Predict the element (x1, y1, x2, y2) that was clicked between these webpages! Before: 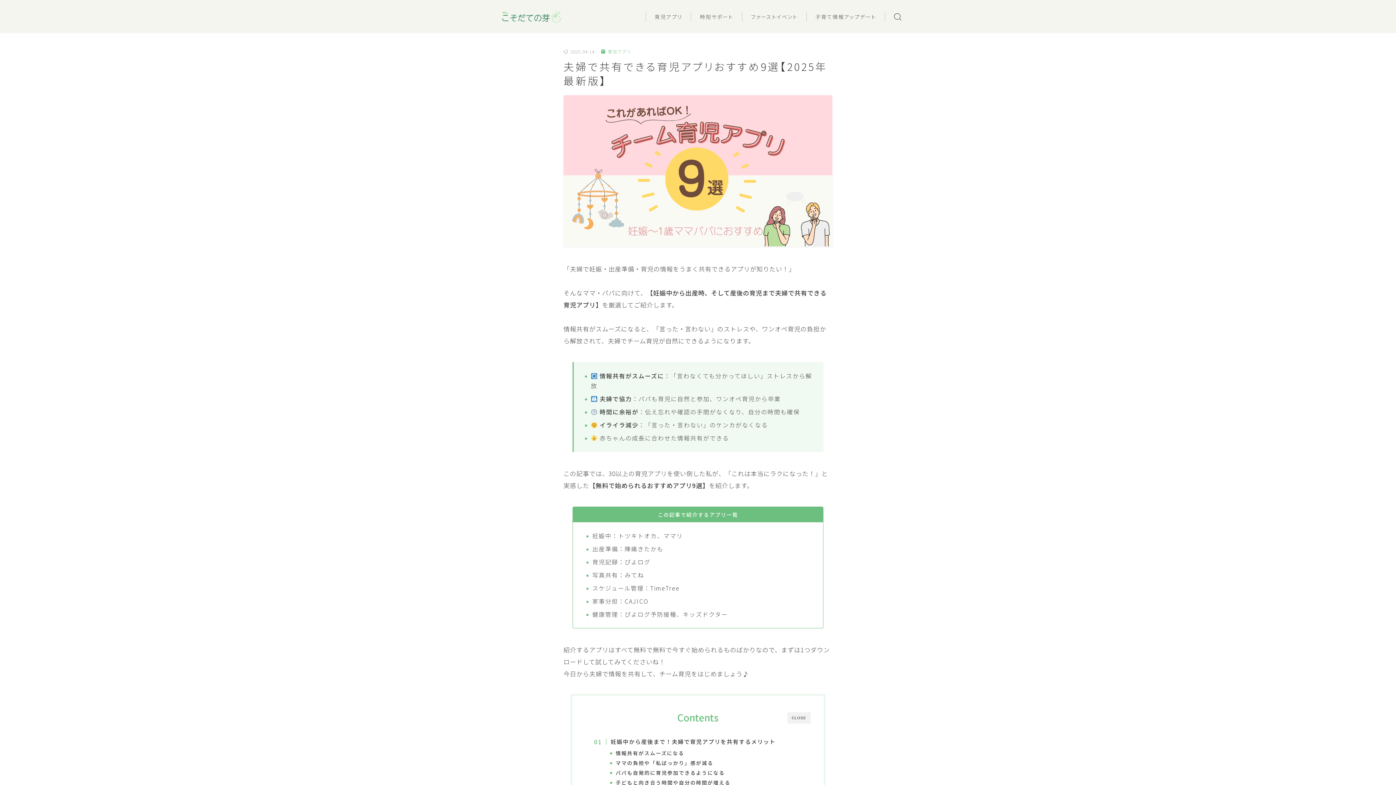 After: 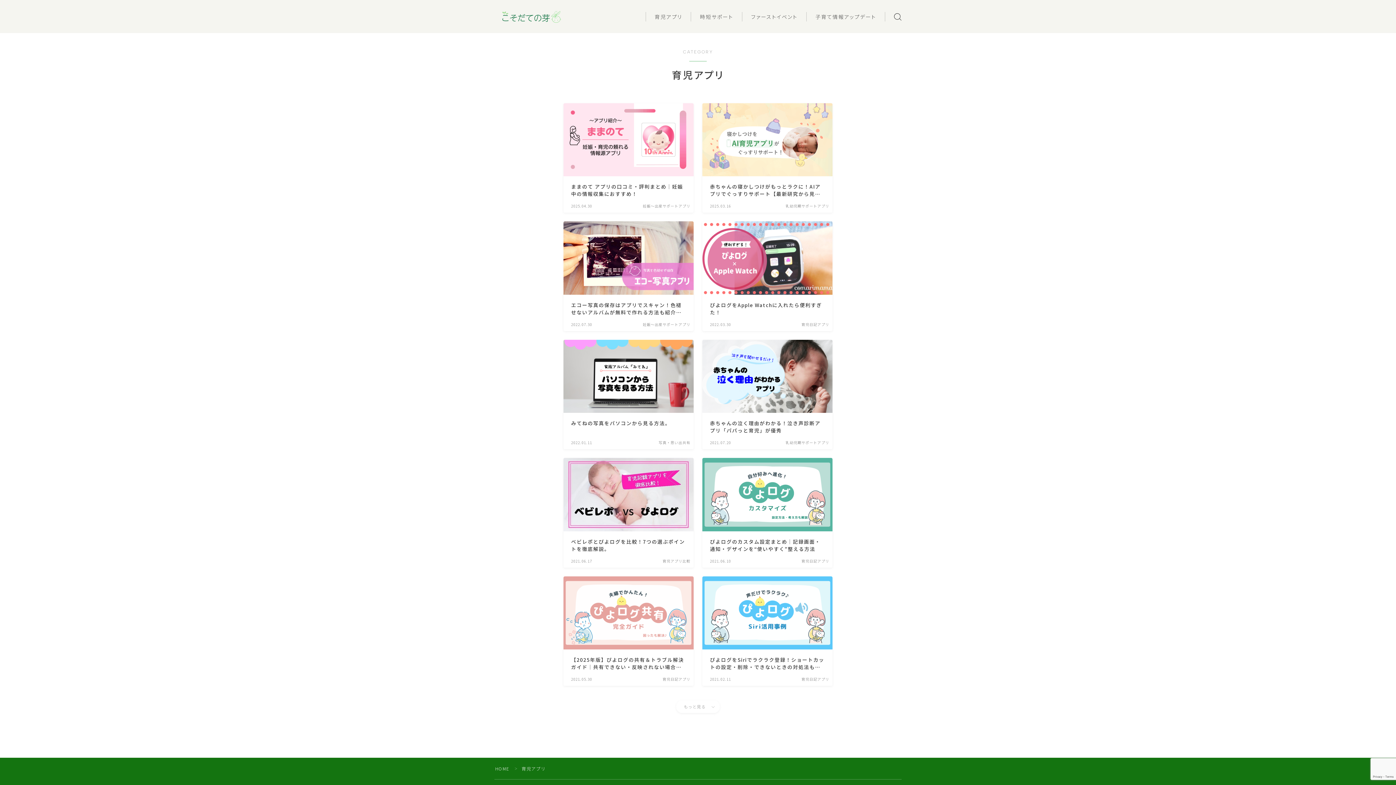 Action: label: 育児アプリ bbox: (645, 12, 691, 21)